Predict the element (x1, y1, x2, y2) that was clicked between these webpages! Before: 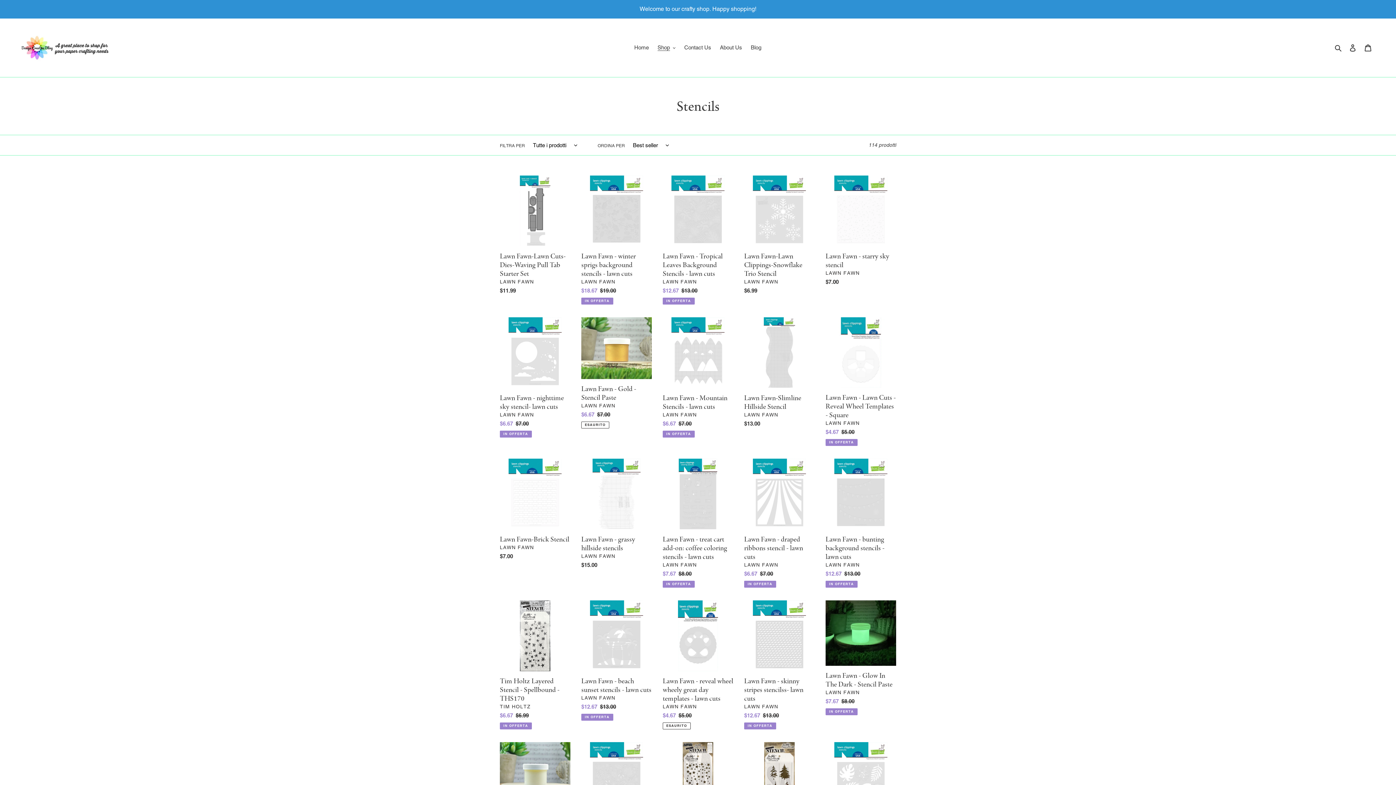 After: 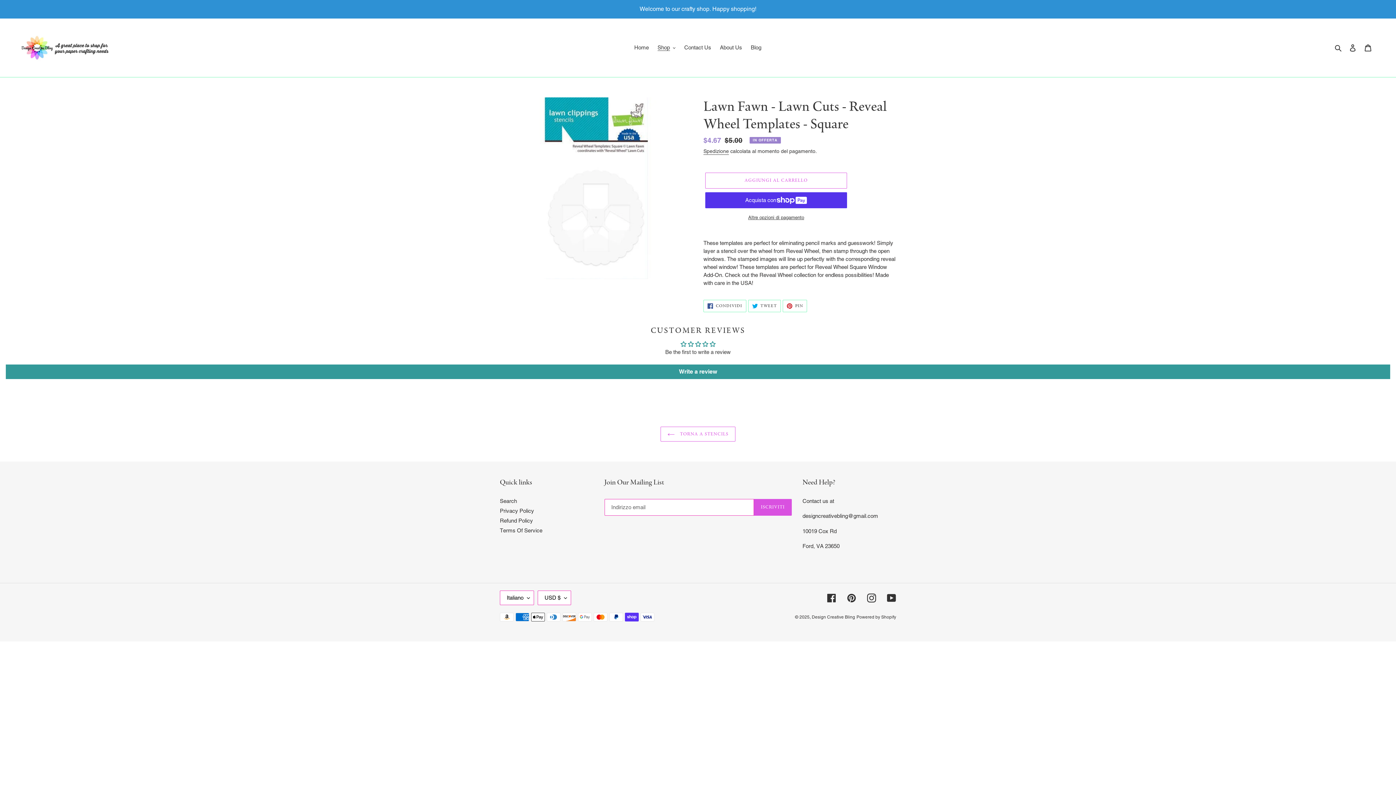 Action: bbox: (825, 317, 896, 446) label: Lawn Fawn - Lawn Cuts - Reveal Wheel Templates - Square